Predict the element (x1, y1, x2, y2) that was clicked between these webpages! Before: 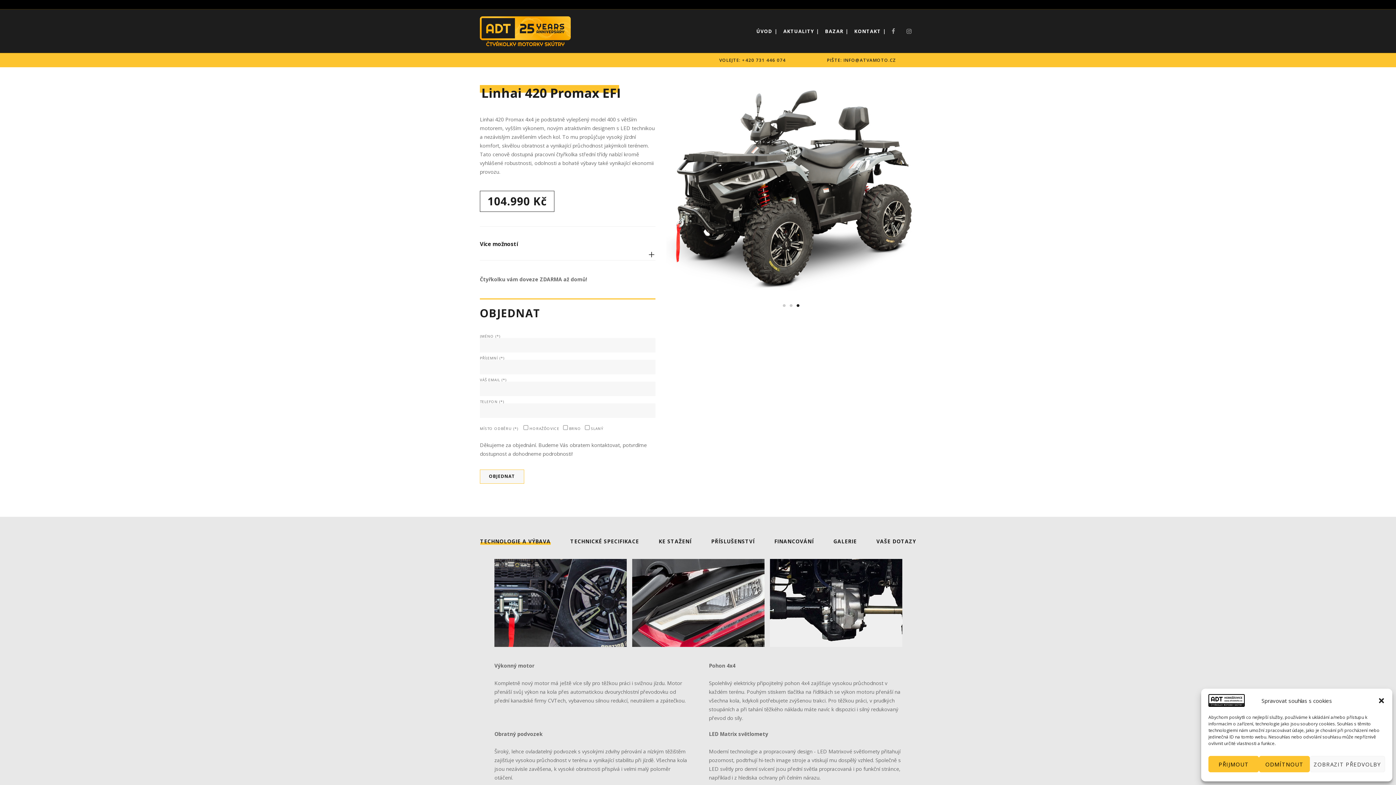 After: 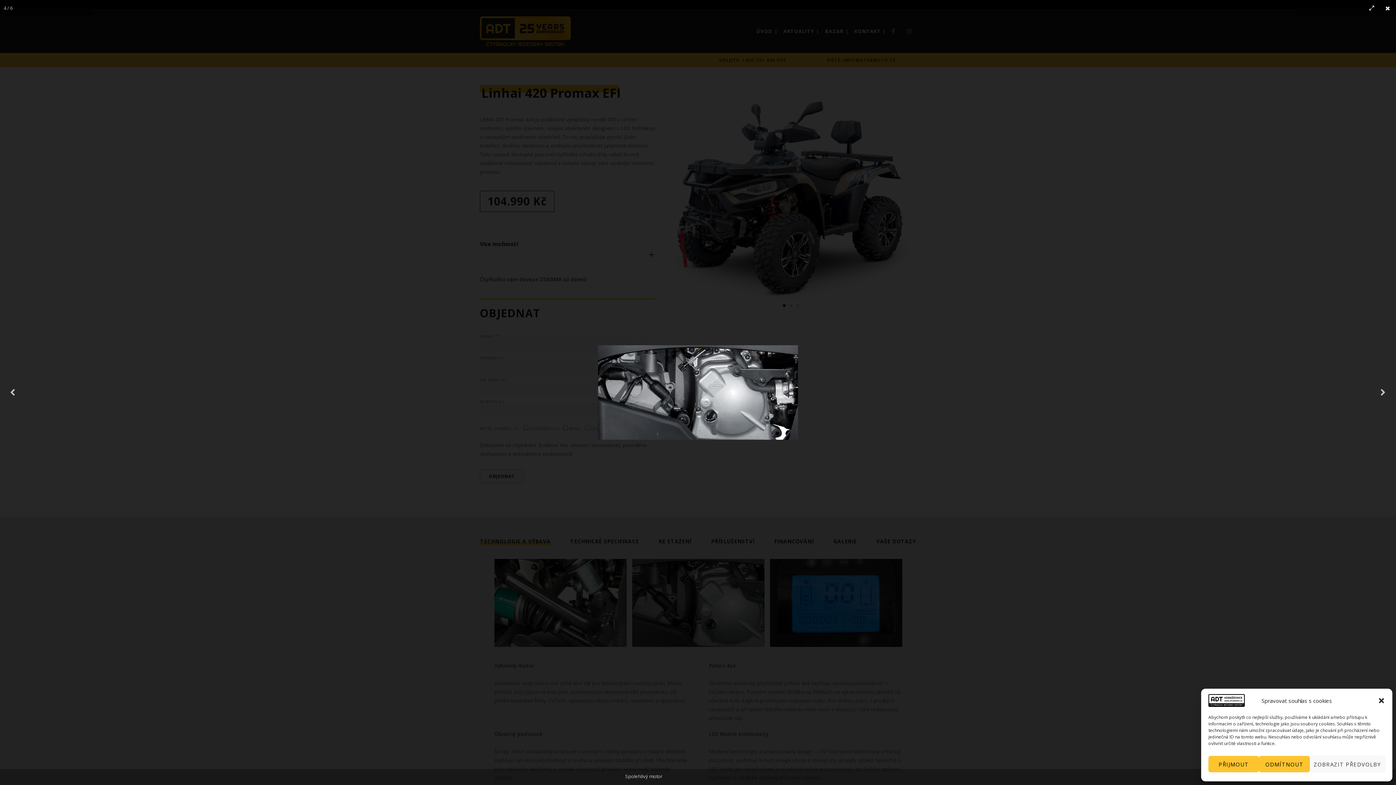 Action: bbox: (770, 559, 902, 647)